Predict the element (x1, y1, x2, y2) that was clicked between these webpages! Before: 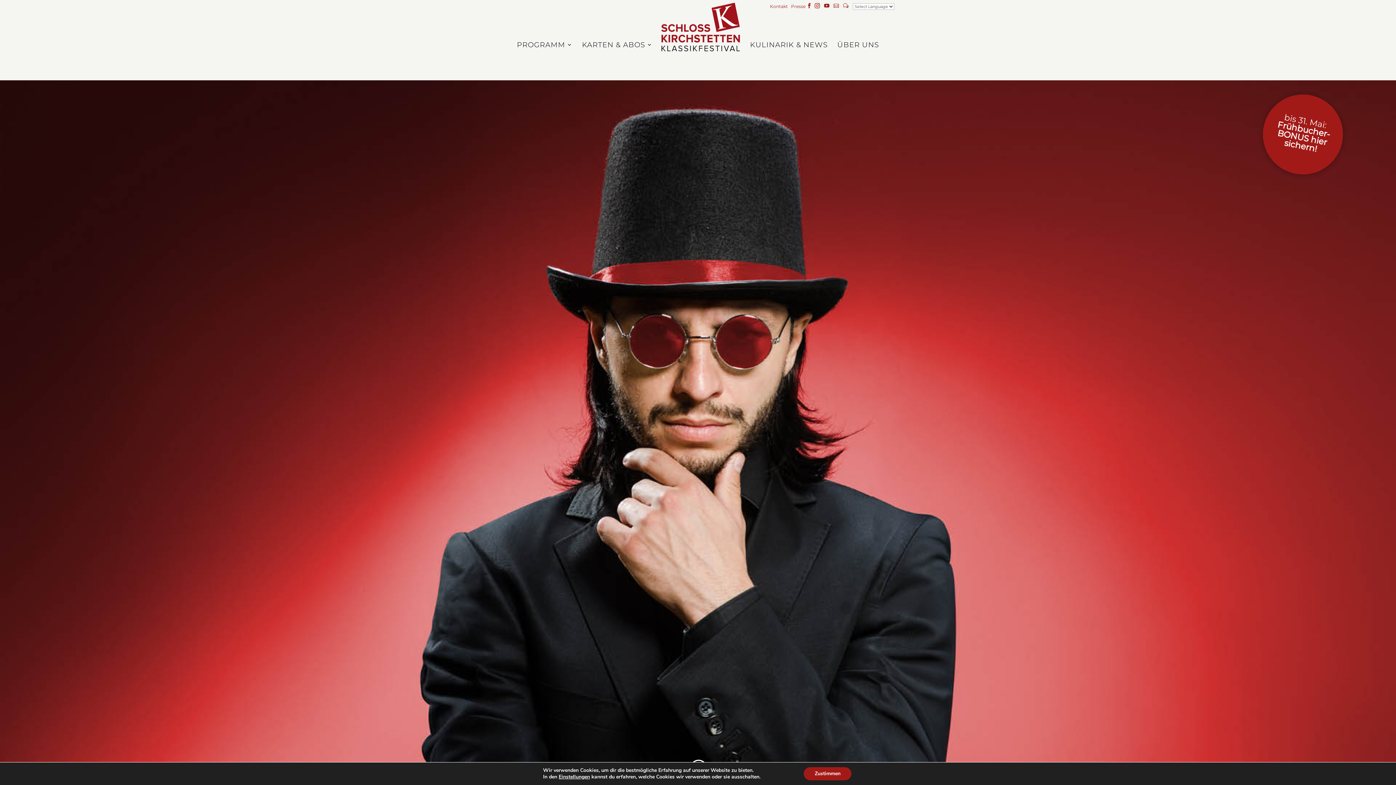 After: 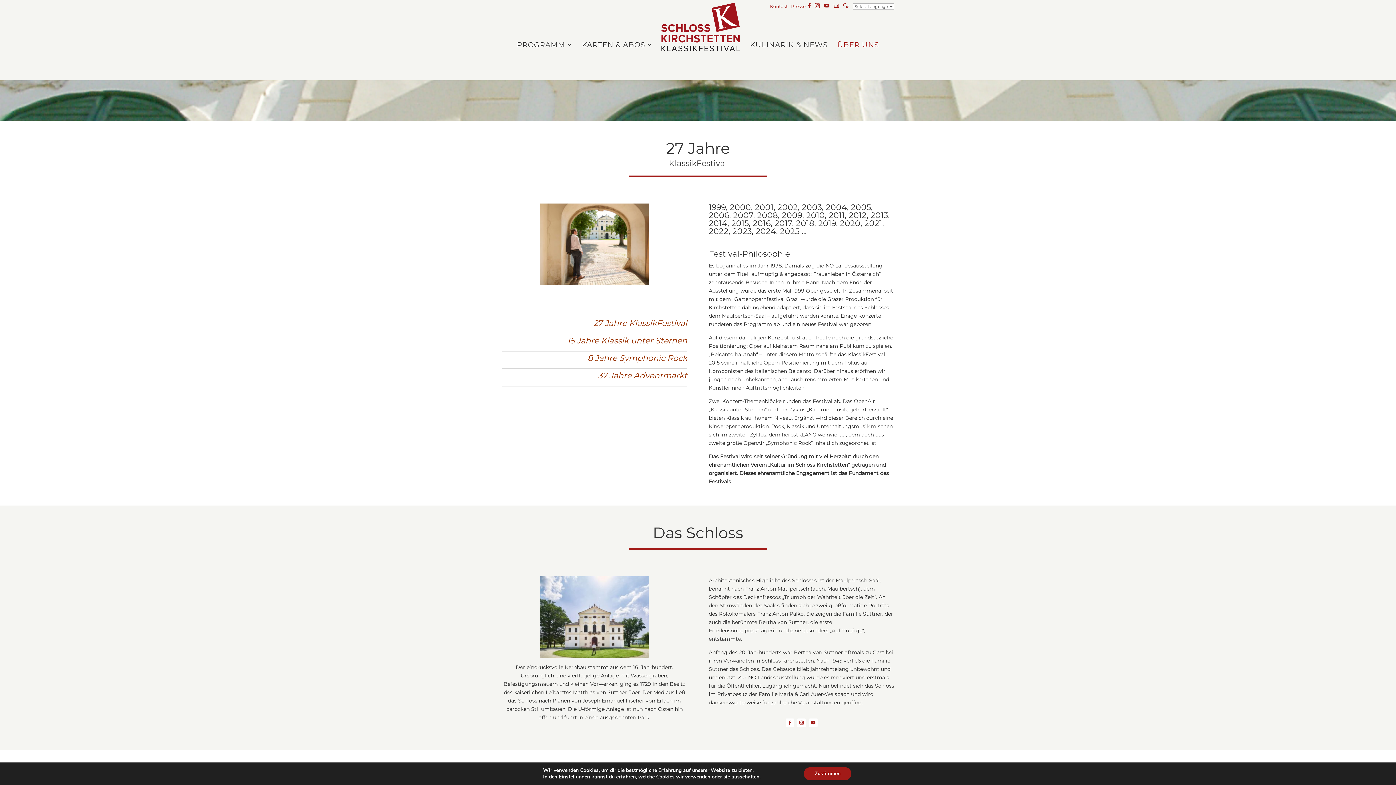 Action: bbox: (837, 42, 879, 62) label: ÜBER UNS